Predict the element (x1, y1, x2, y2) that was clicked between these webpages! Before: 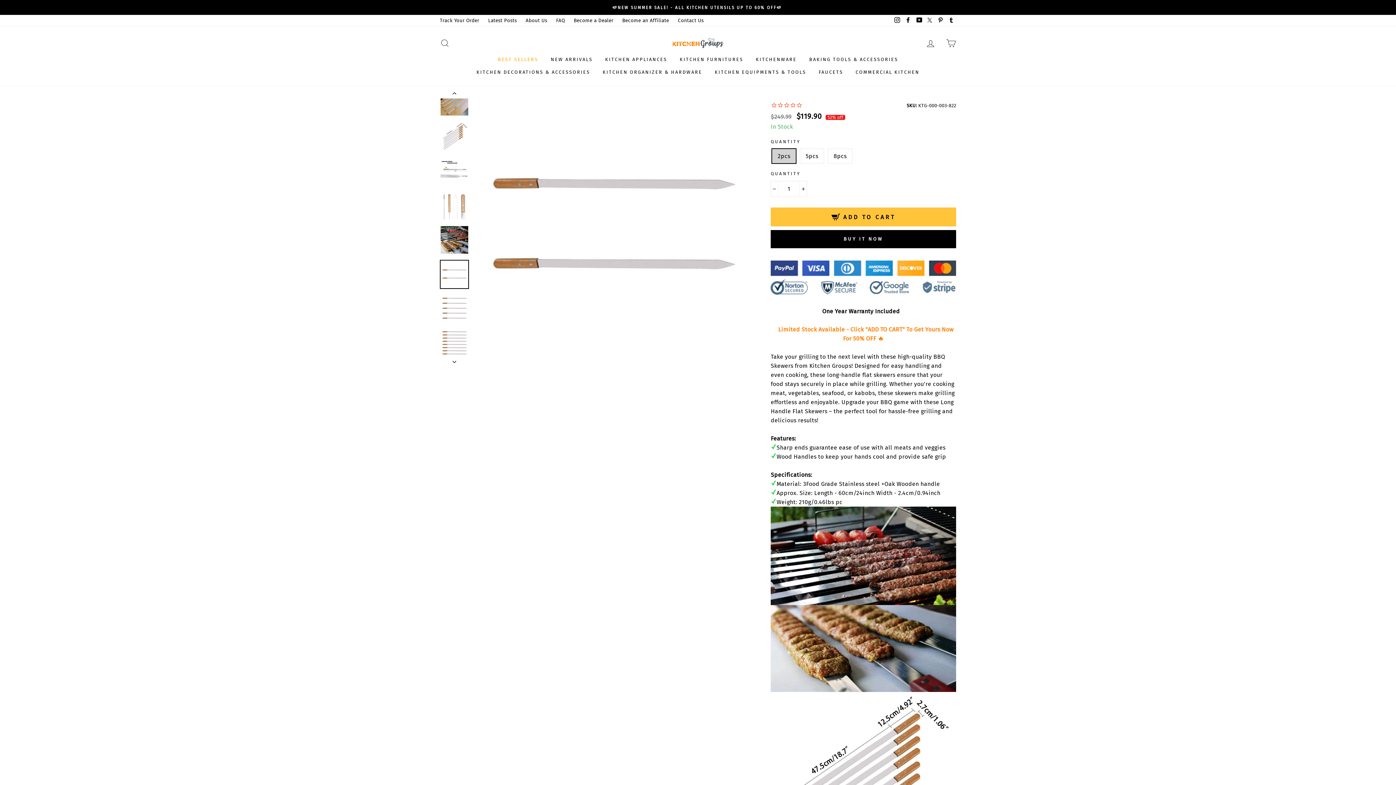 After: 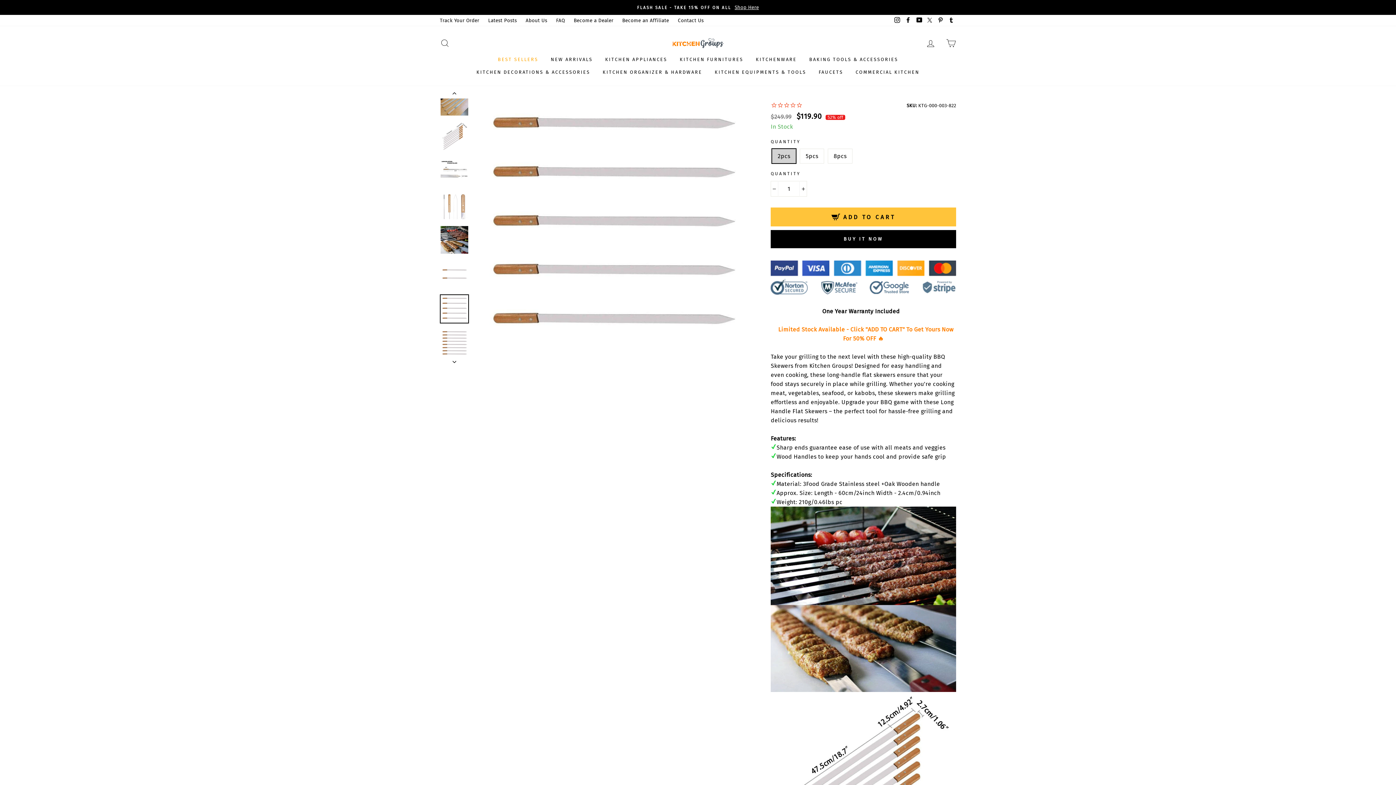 Action: bbox: (440, 295, 468, 322)